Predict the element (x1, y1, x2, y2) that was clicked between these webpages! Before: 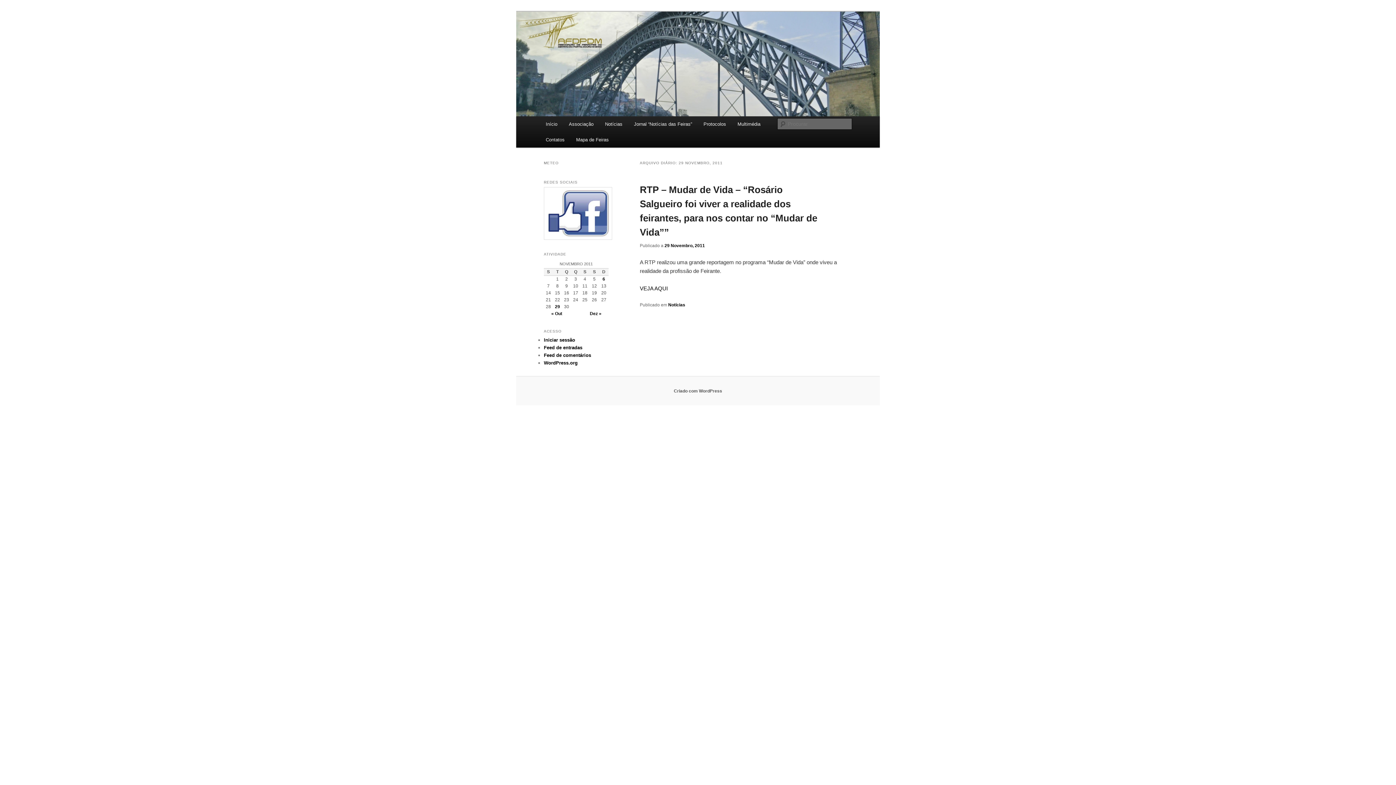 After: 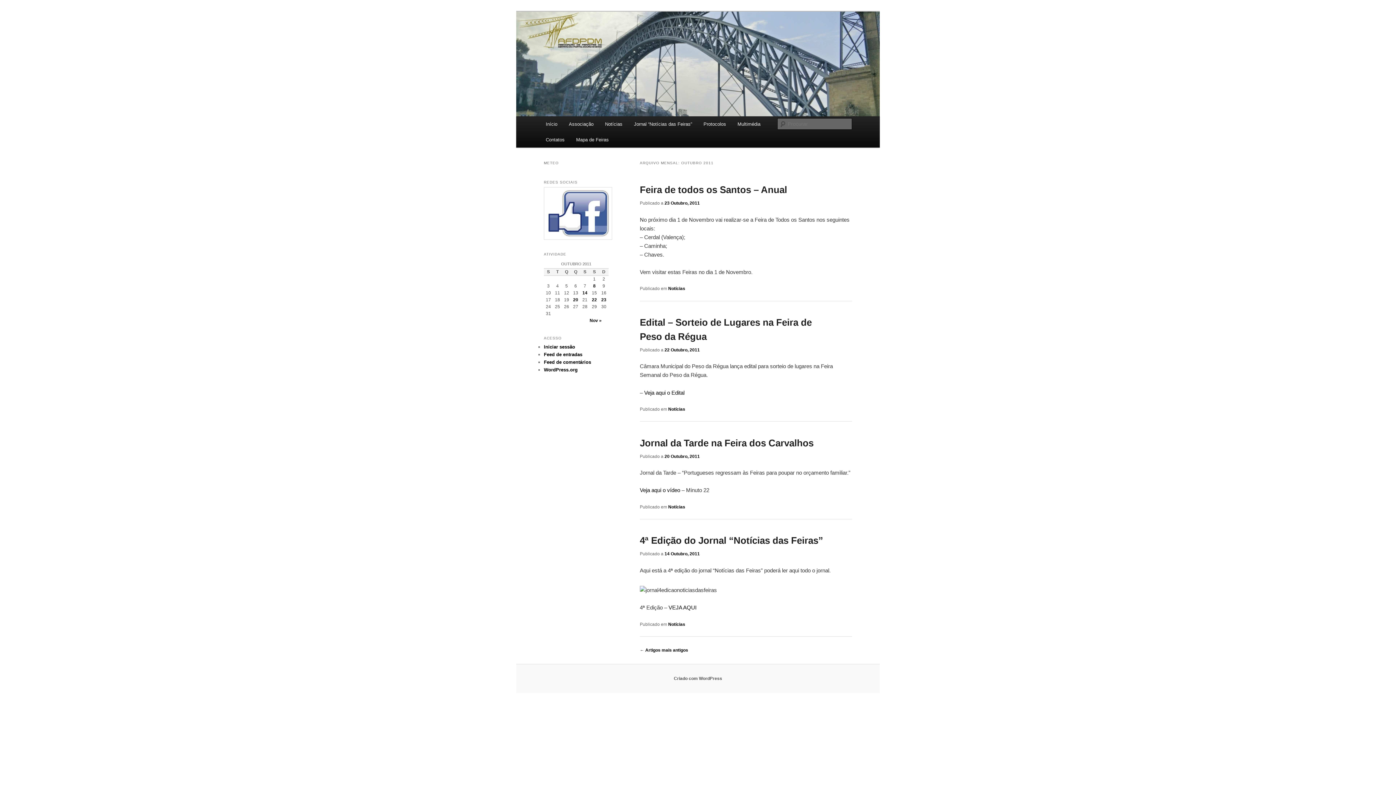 Action: bbox: (551, 311, 562, 316) label: « Out